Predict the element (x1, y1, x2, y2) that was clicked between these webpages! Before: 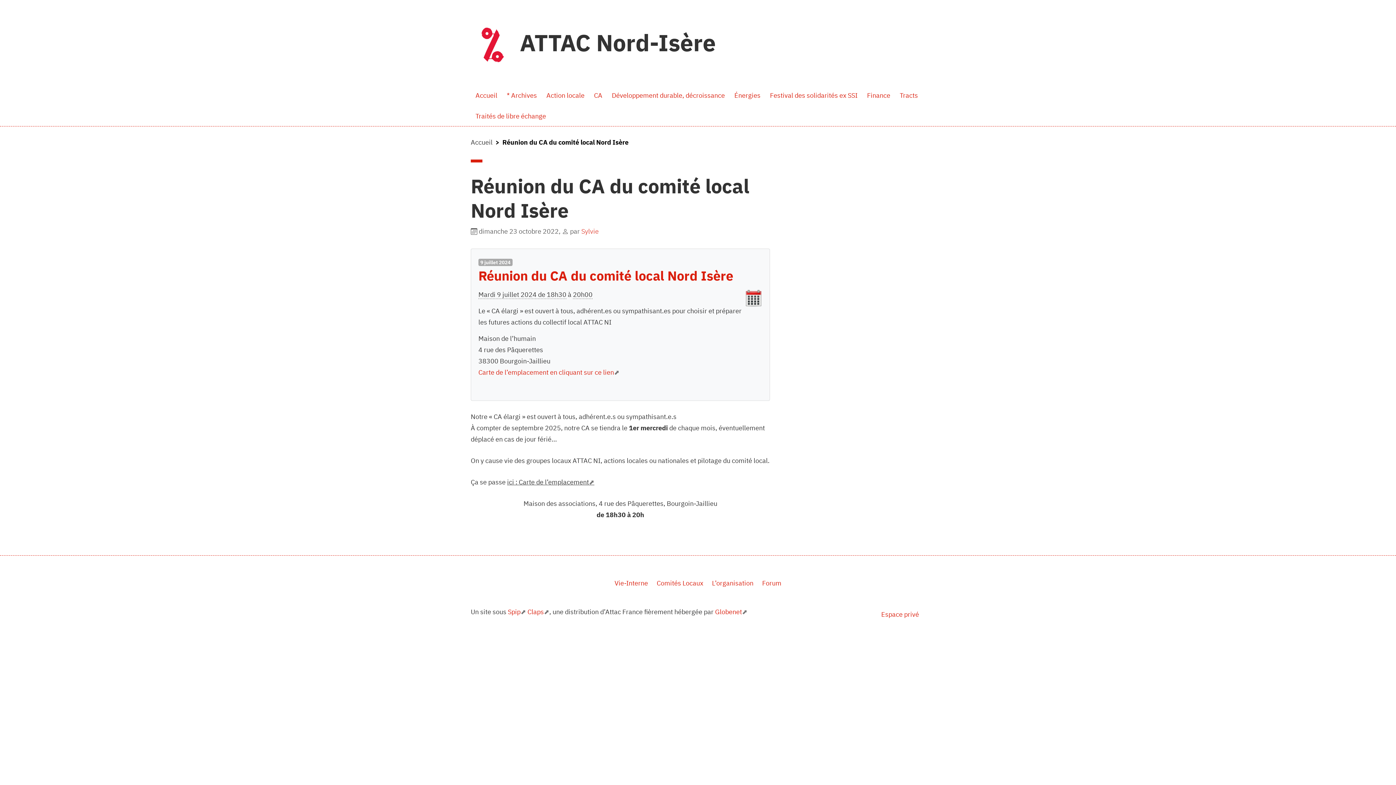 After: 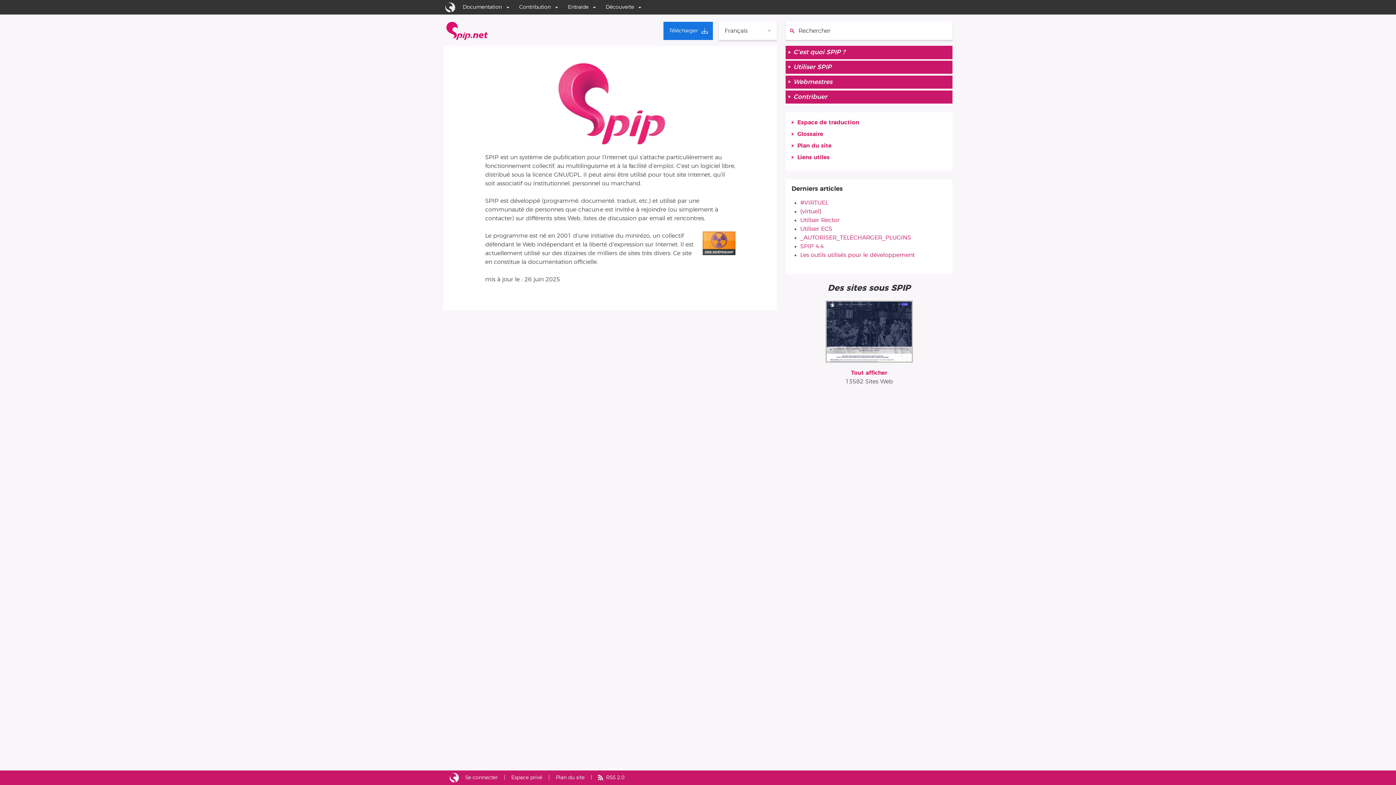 Action: bbox: (508, 607, 526, 616) label: Spip